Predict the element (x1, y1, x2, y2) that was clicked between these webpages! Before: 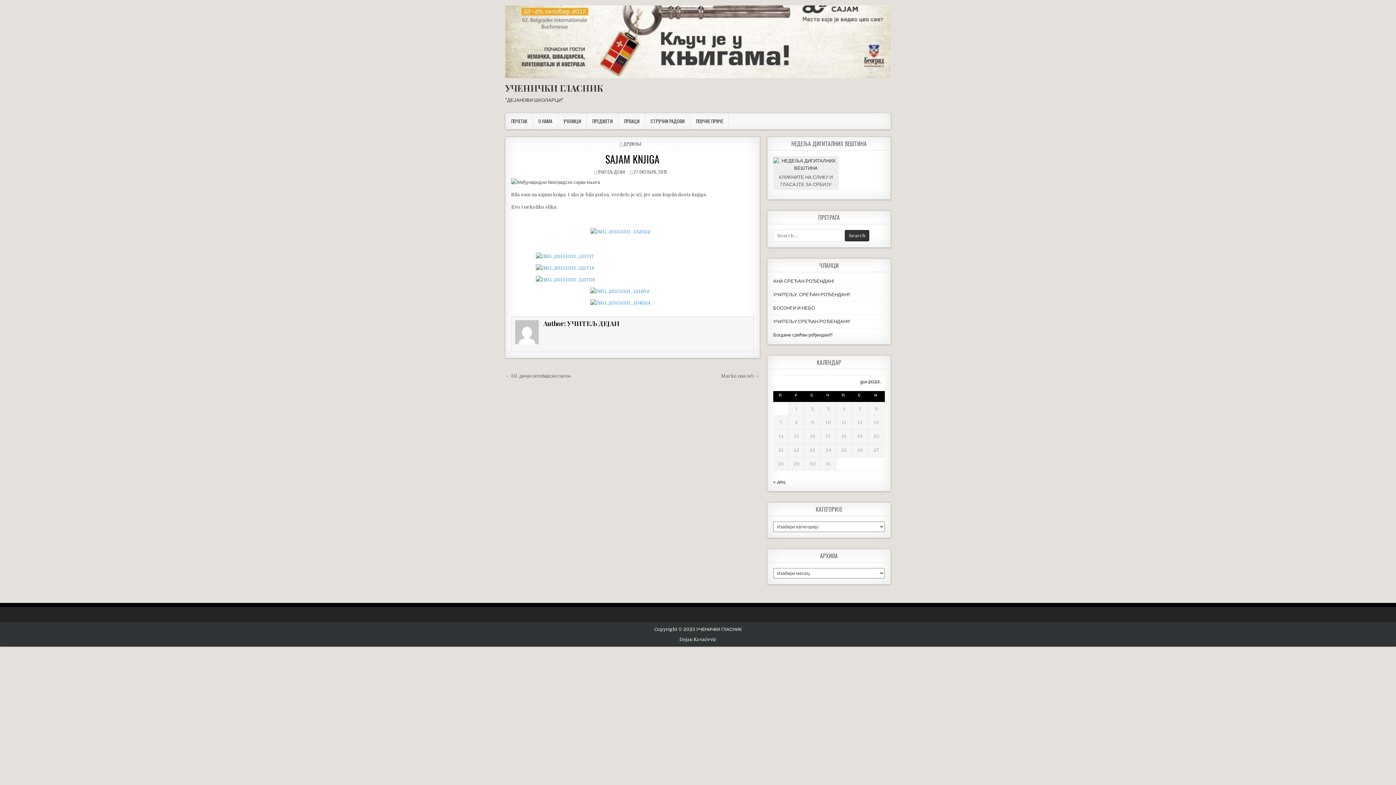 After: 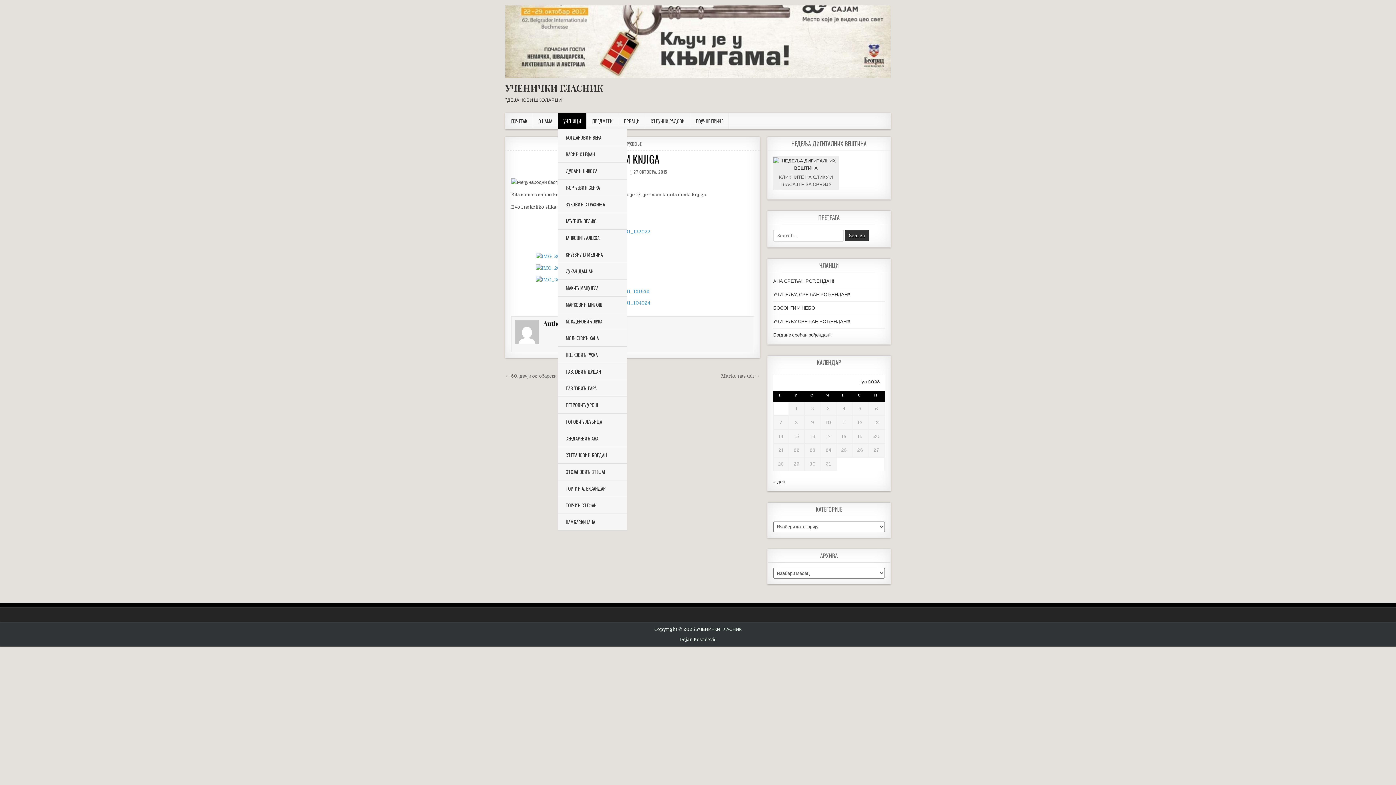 Action: label: УЧЕНИЦИ bbox: (558, 113, 586, 129)